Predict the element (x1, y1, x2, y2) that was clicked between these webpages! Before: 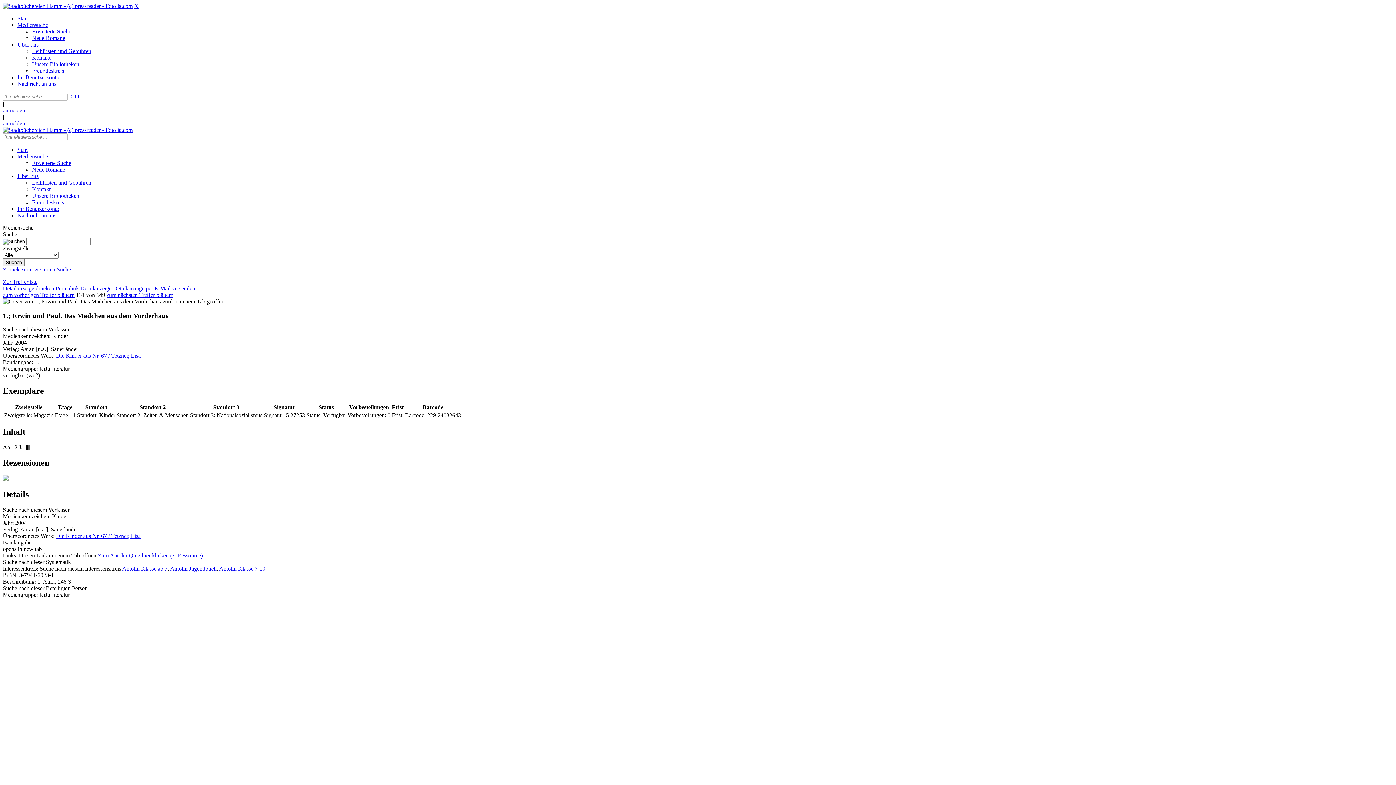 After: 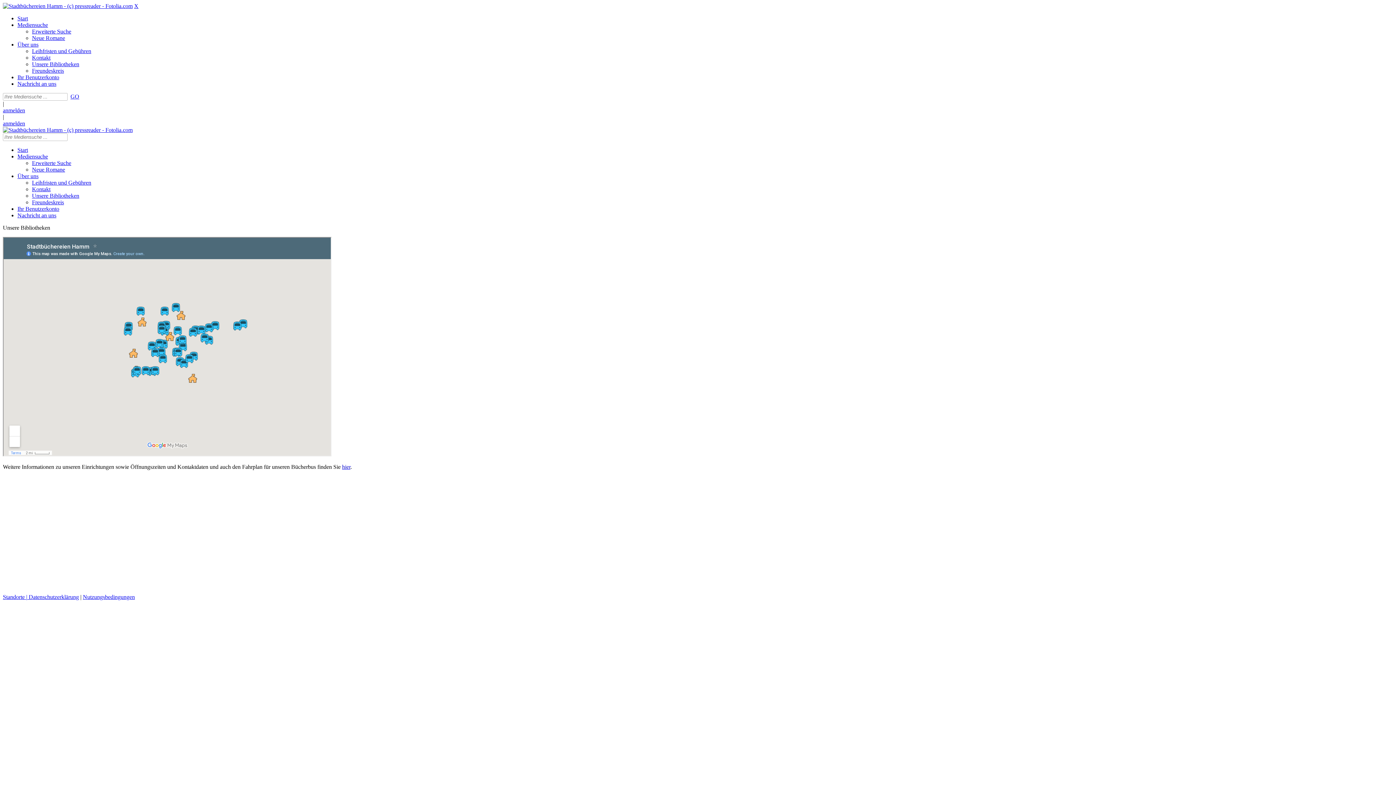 Action: bbox: (17, 41, 38, 47) label: Über uns